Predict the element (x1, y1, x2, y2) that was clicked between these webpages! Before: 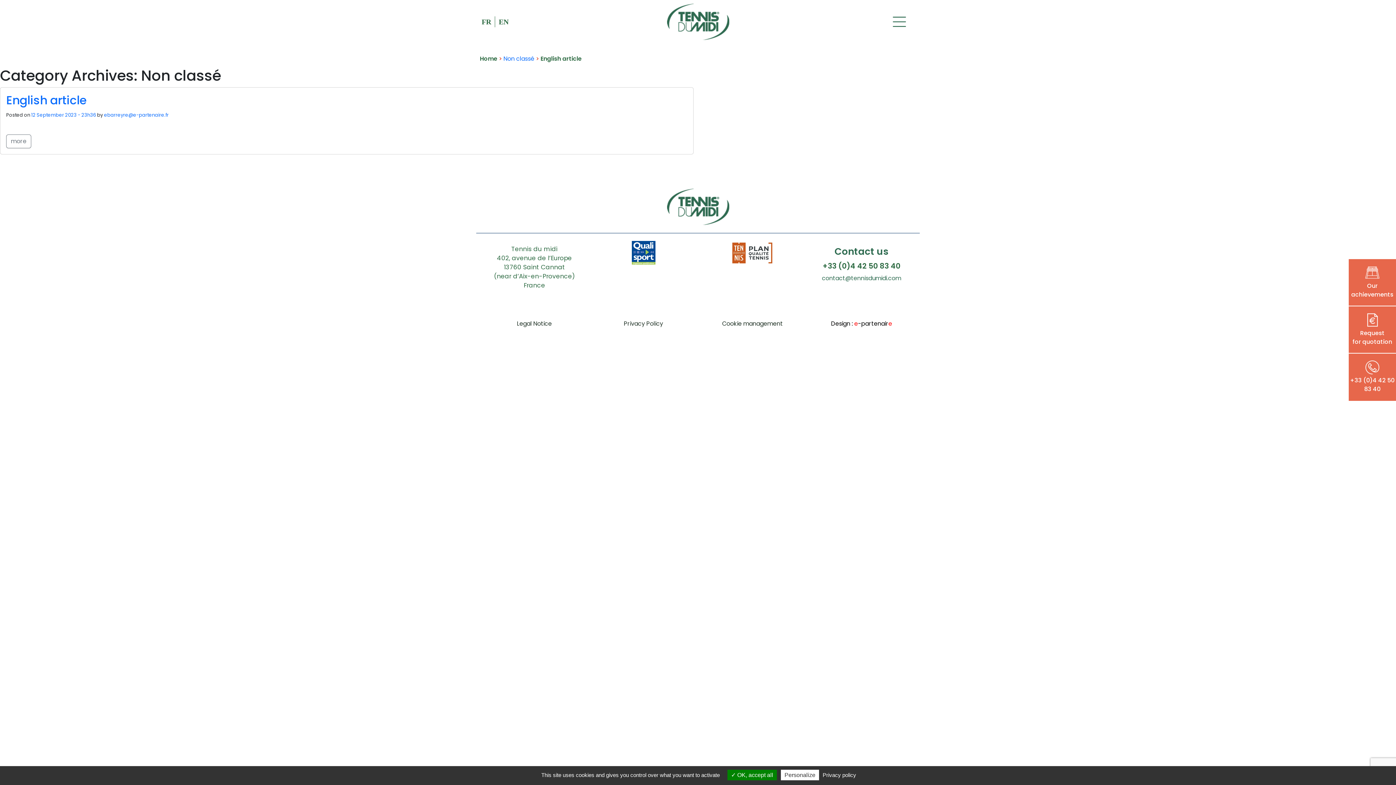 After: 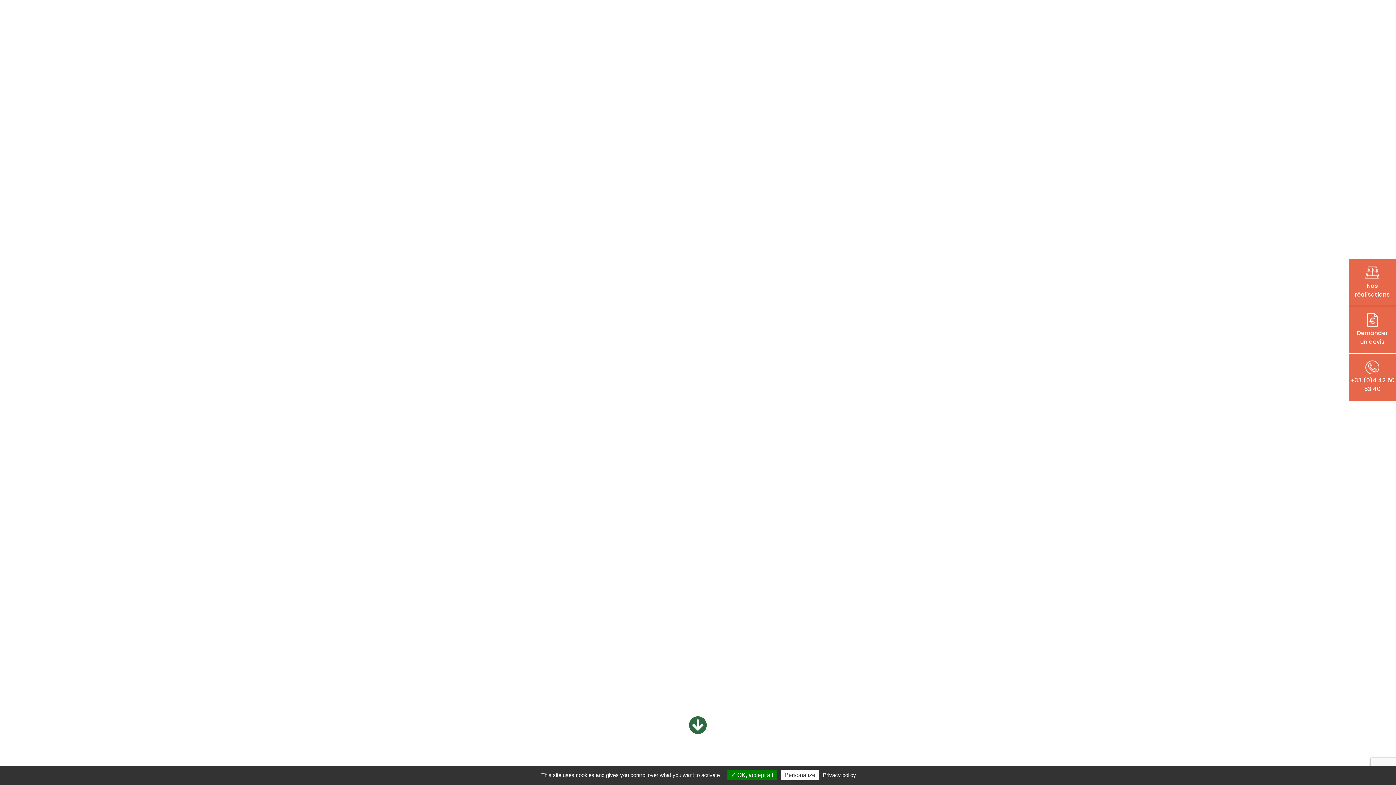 Action: bbox: (667, 188, 729, 225)